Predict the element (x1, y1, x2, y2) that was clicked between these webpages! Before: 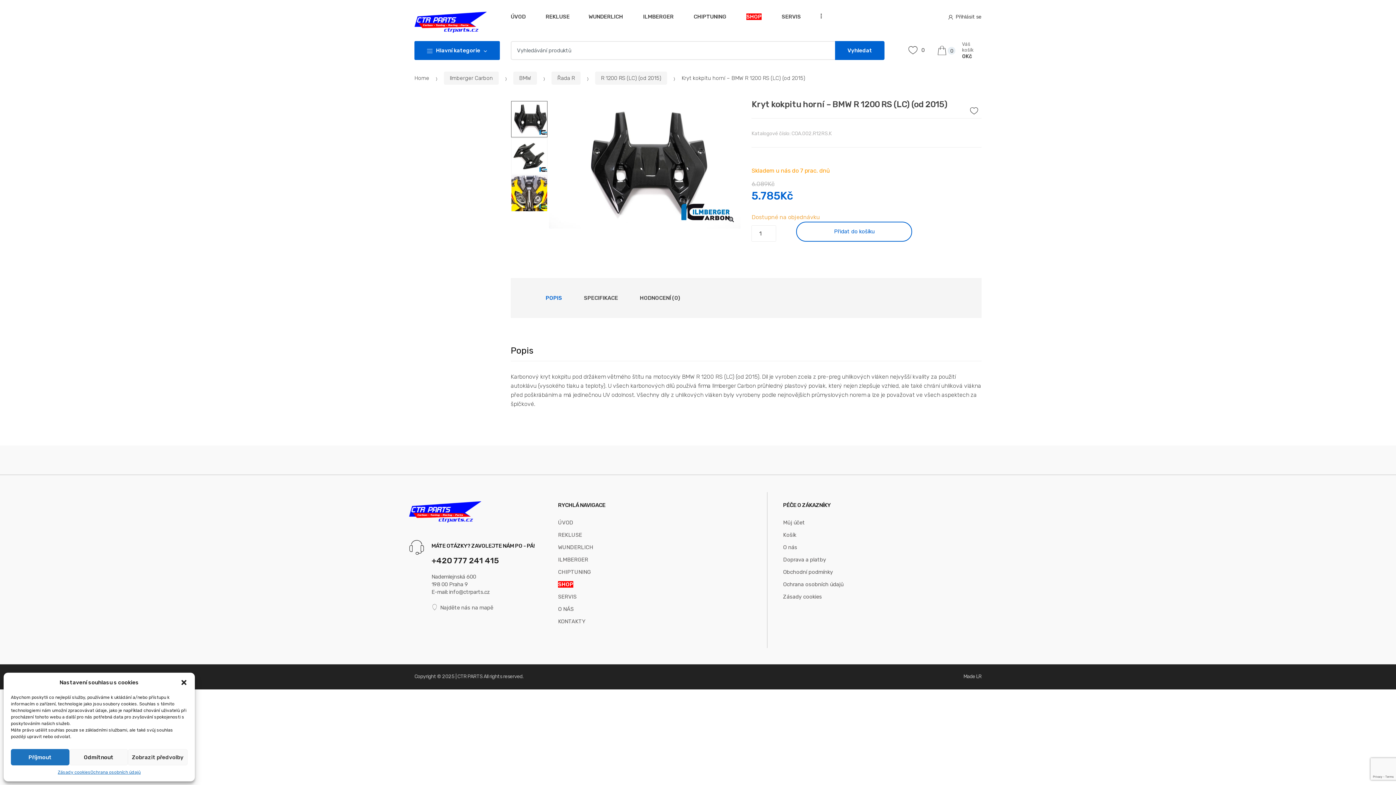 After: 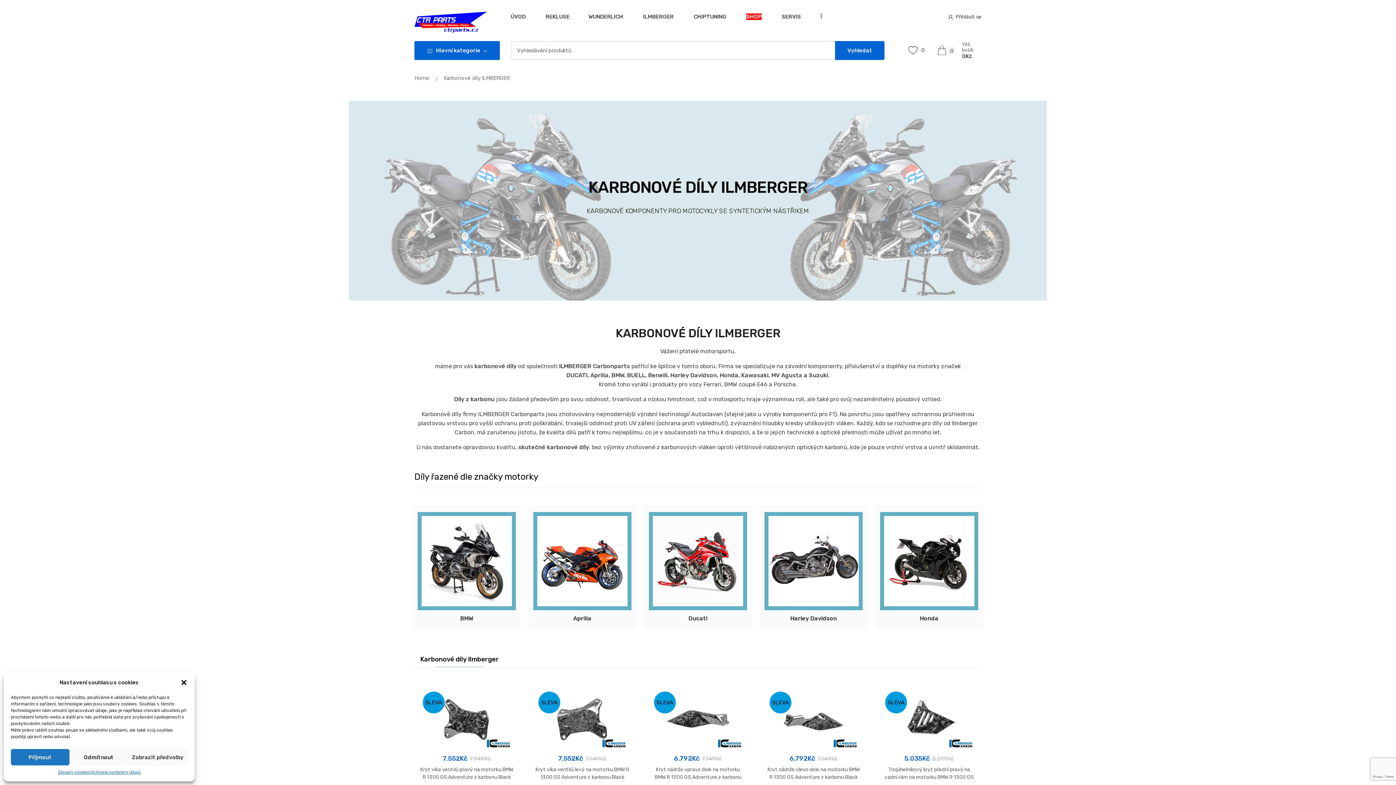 Action: bbox: (558, 553, 588, 566) label: ILMBERGER